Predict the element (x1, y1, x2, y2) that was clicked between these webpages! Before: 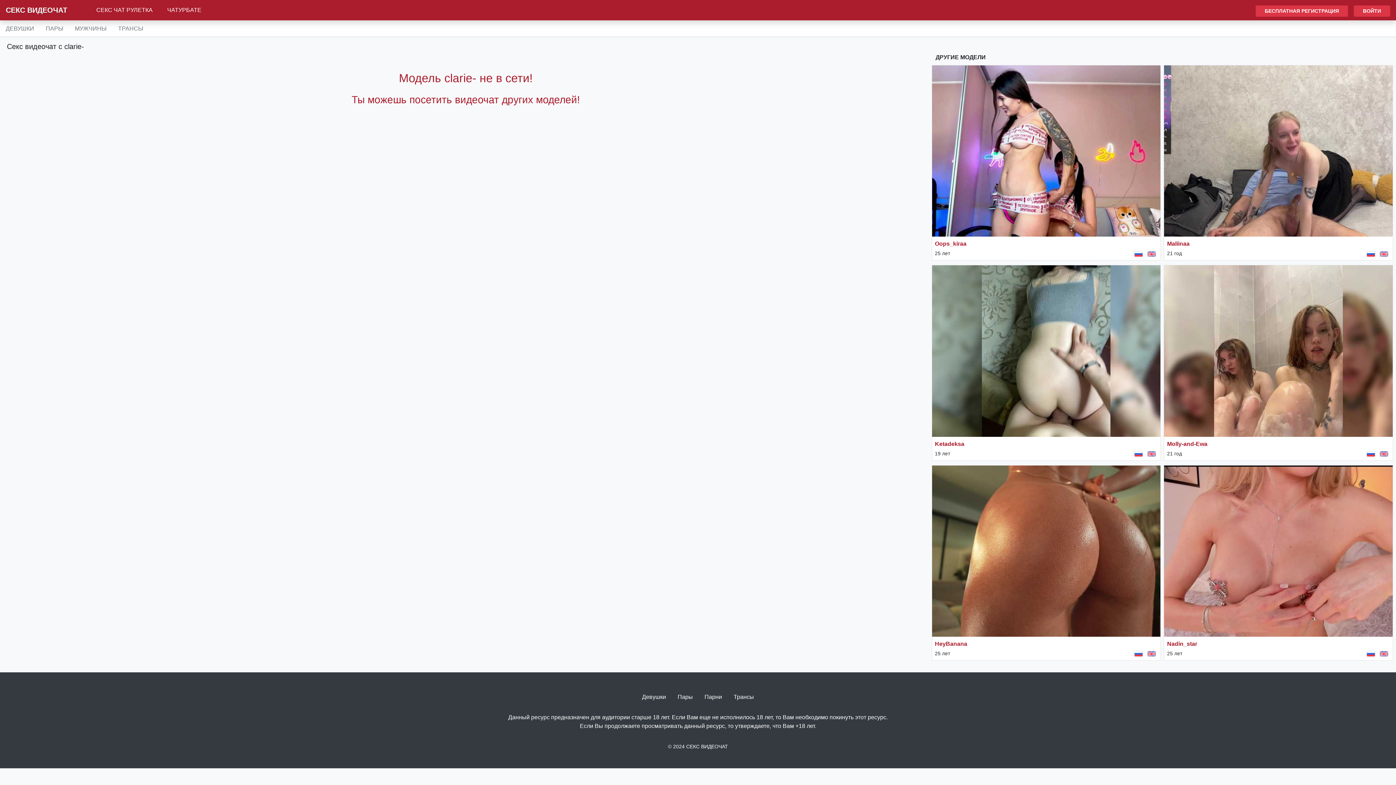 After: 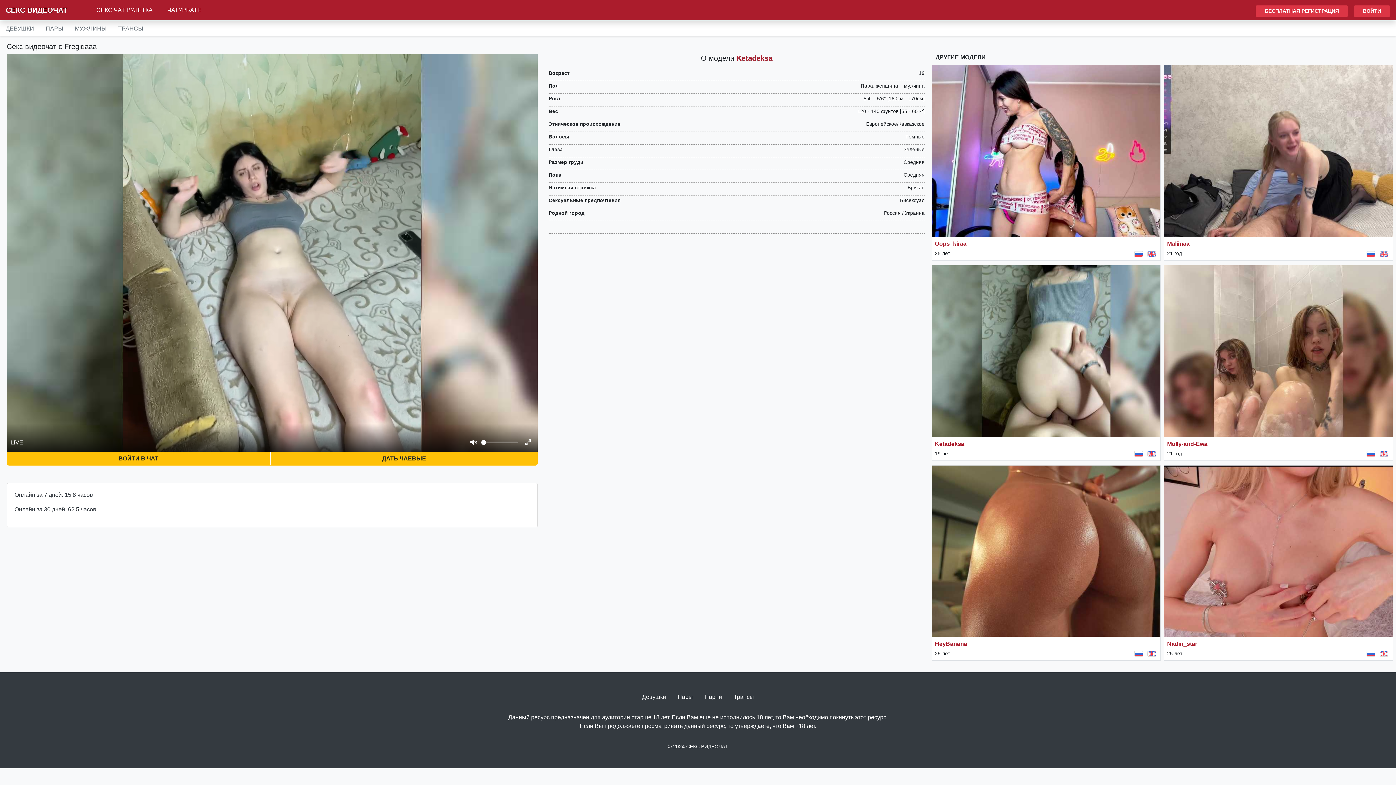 Action: label: Ketadeksa bbox: (935, 441, 964, 447)